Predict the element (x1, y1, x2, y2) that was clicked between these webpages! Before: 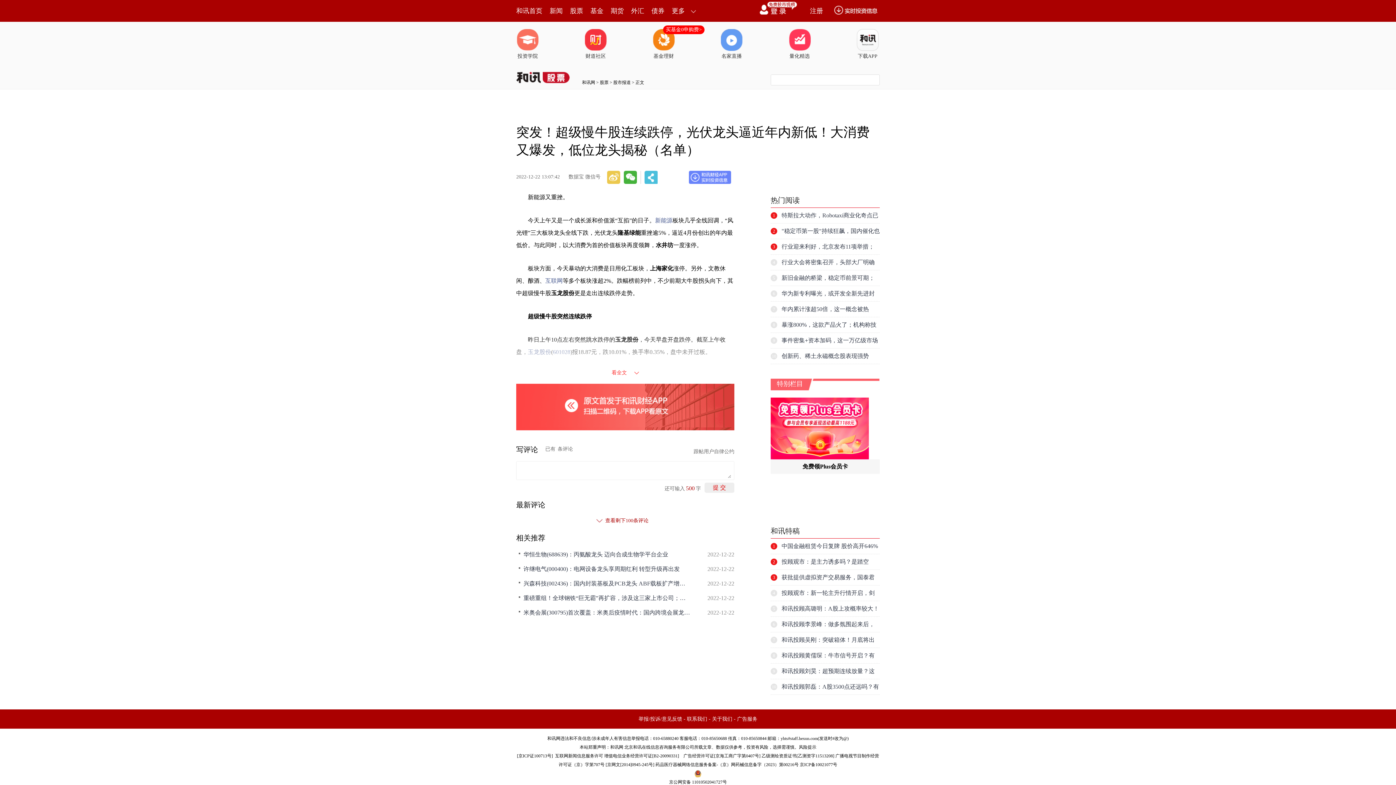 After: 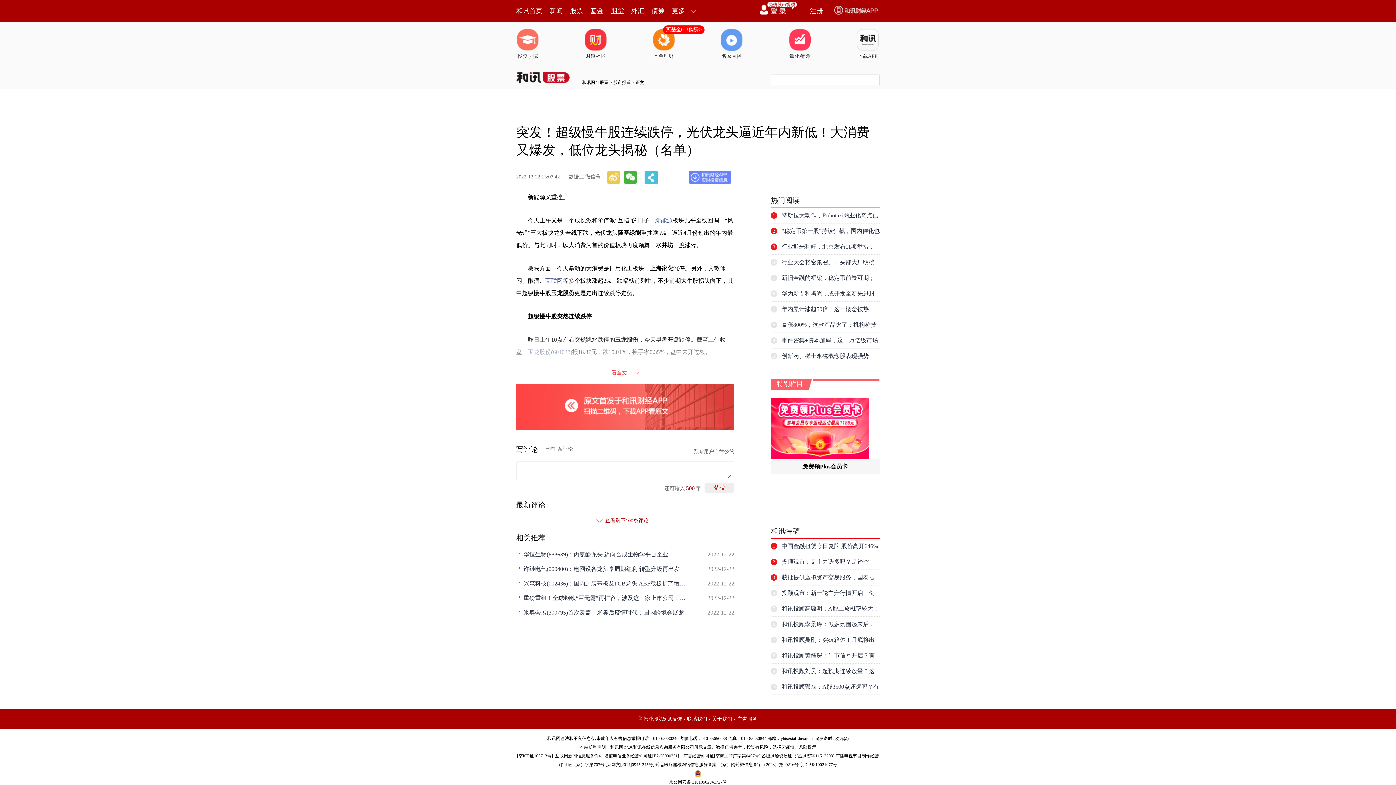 Action: bbox: (610, 0, 624, 21) label: 期货